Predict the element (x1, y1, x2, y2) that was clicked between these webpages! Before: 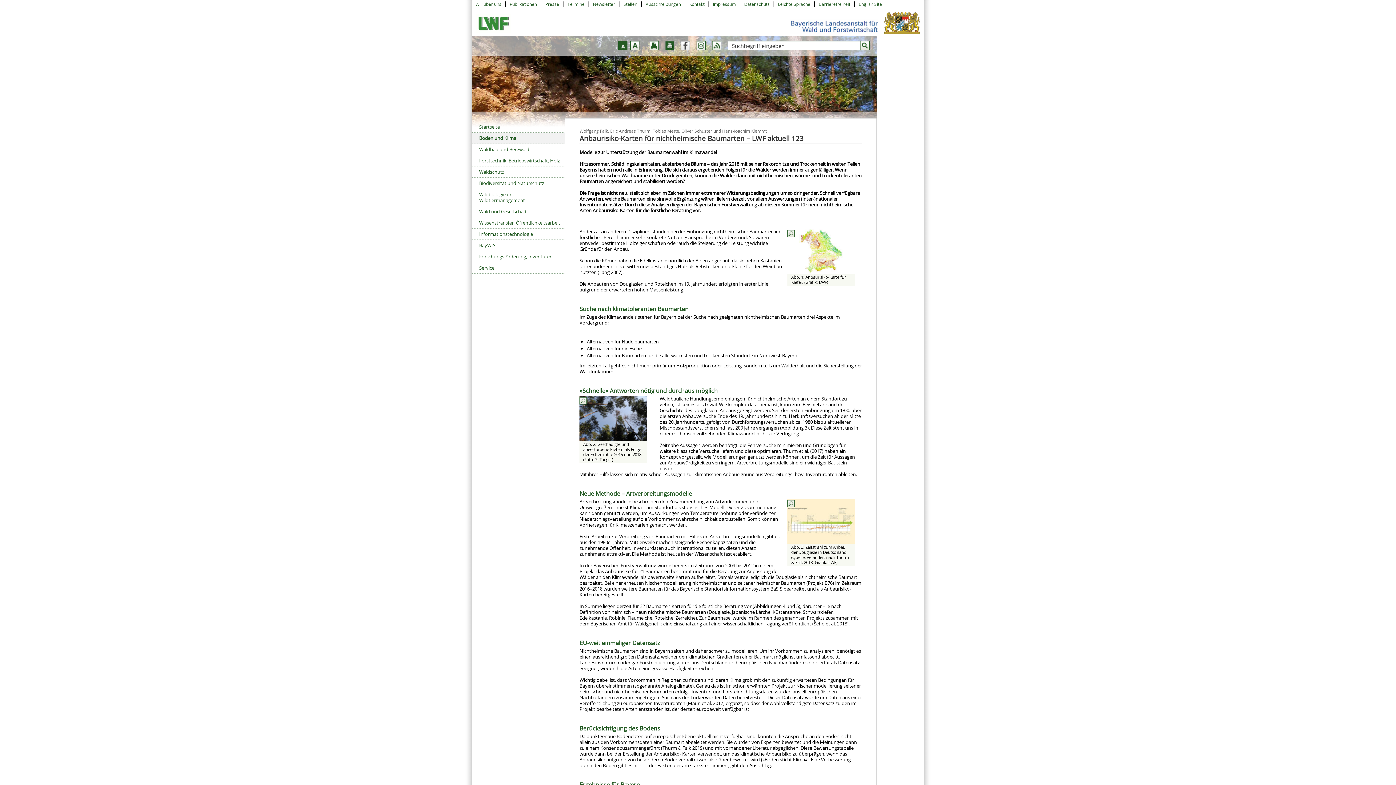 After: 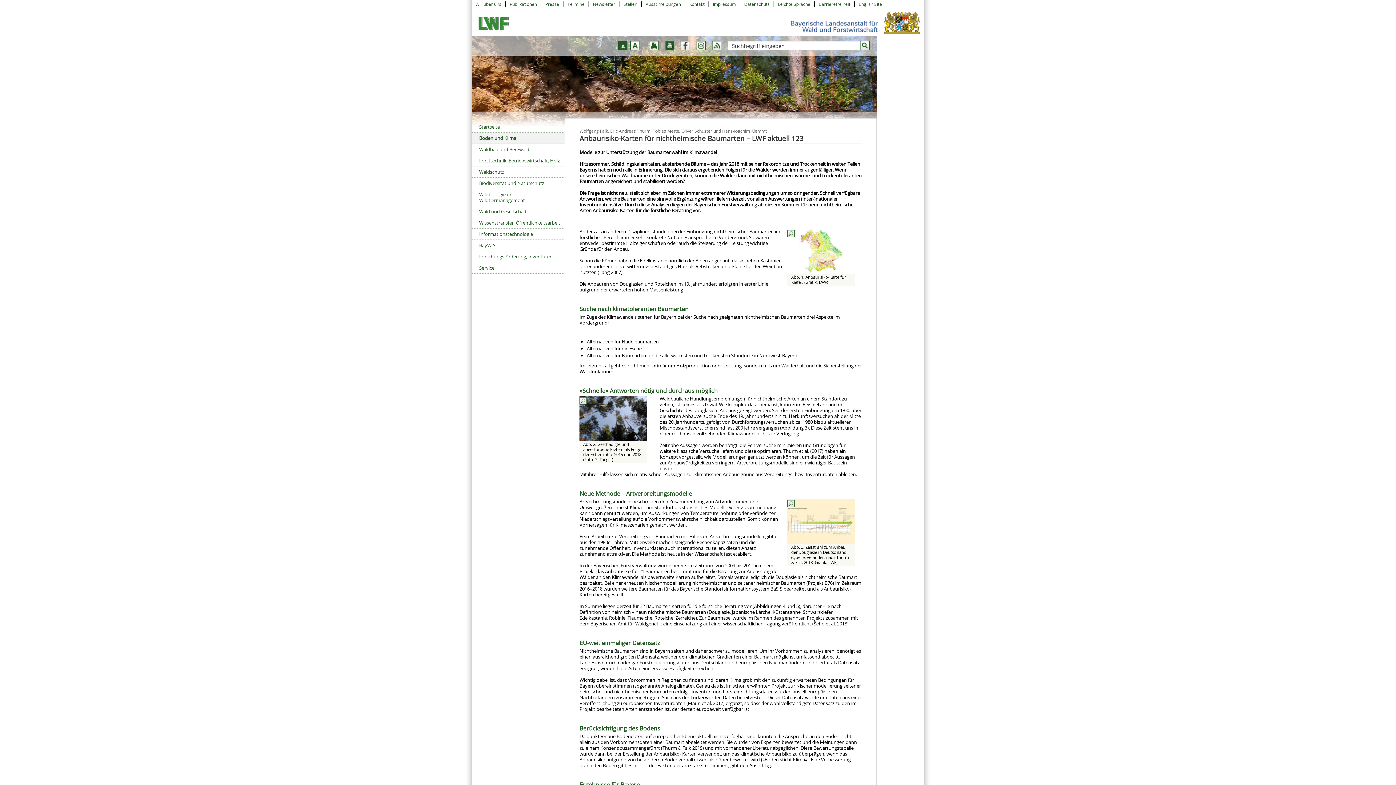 Action: bbox: (884, 18, 920, 26)